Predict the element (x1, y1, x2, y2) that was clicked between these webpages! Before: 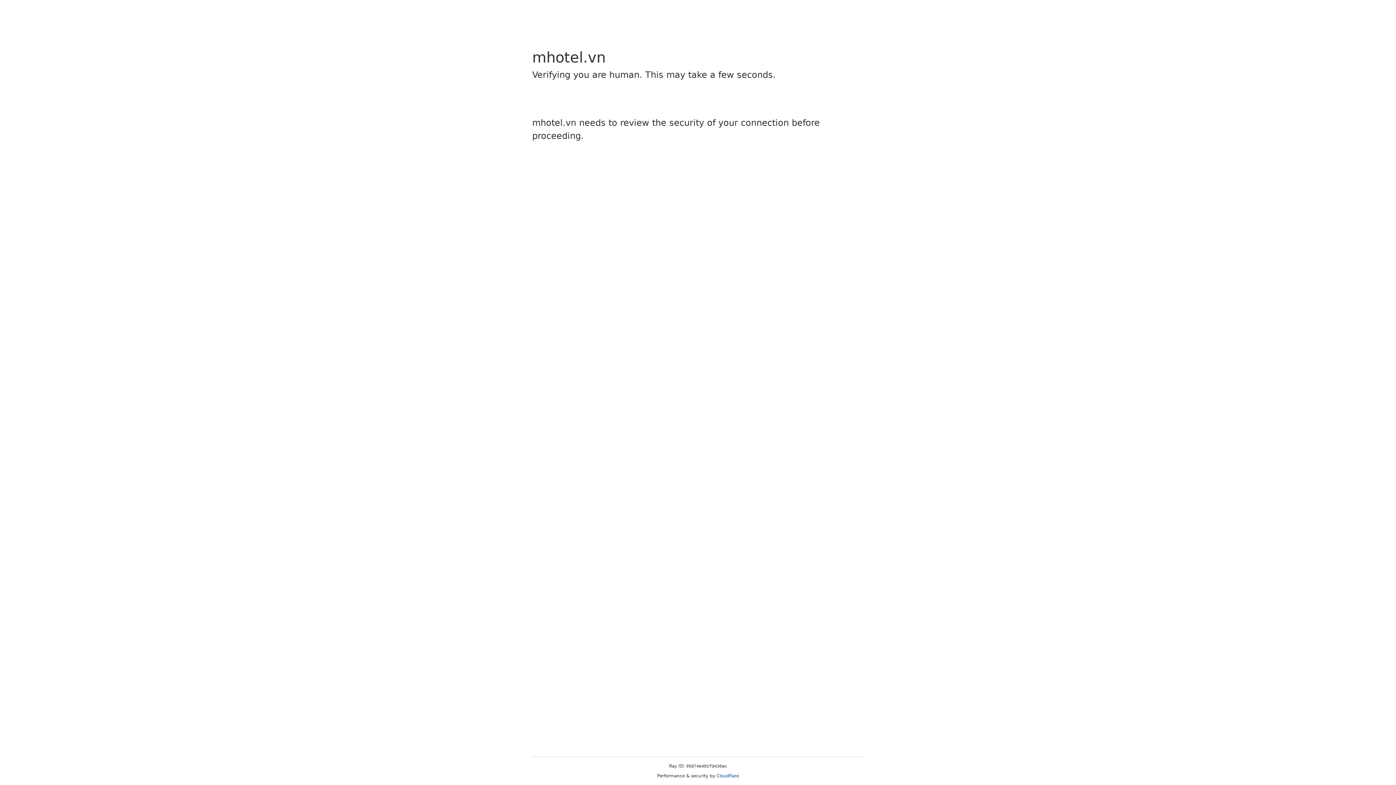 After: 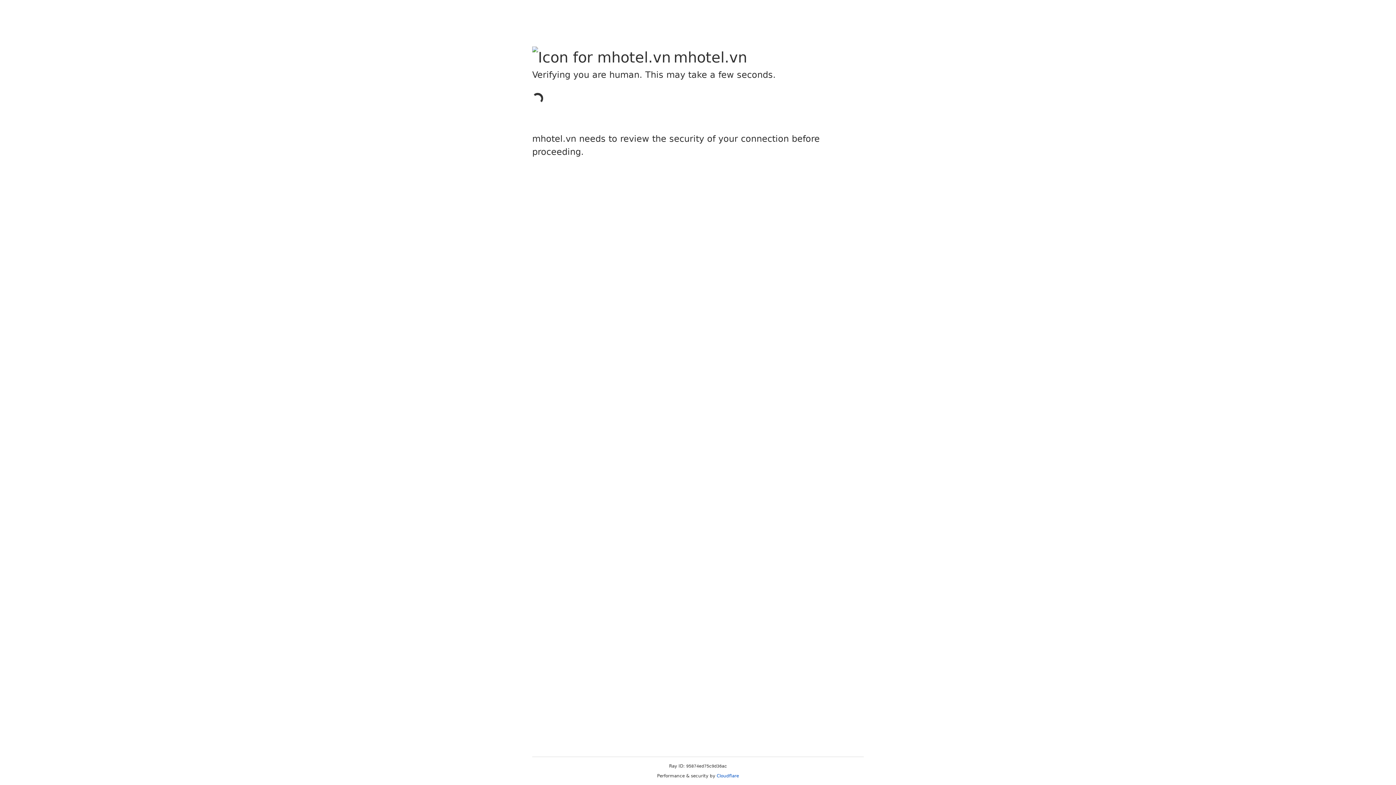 Action: bbox: (716, 773, 739, 778) label: Cloudflare